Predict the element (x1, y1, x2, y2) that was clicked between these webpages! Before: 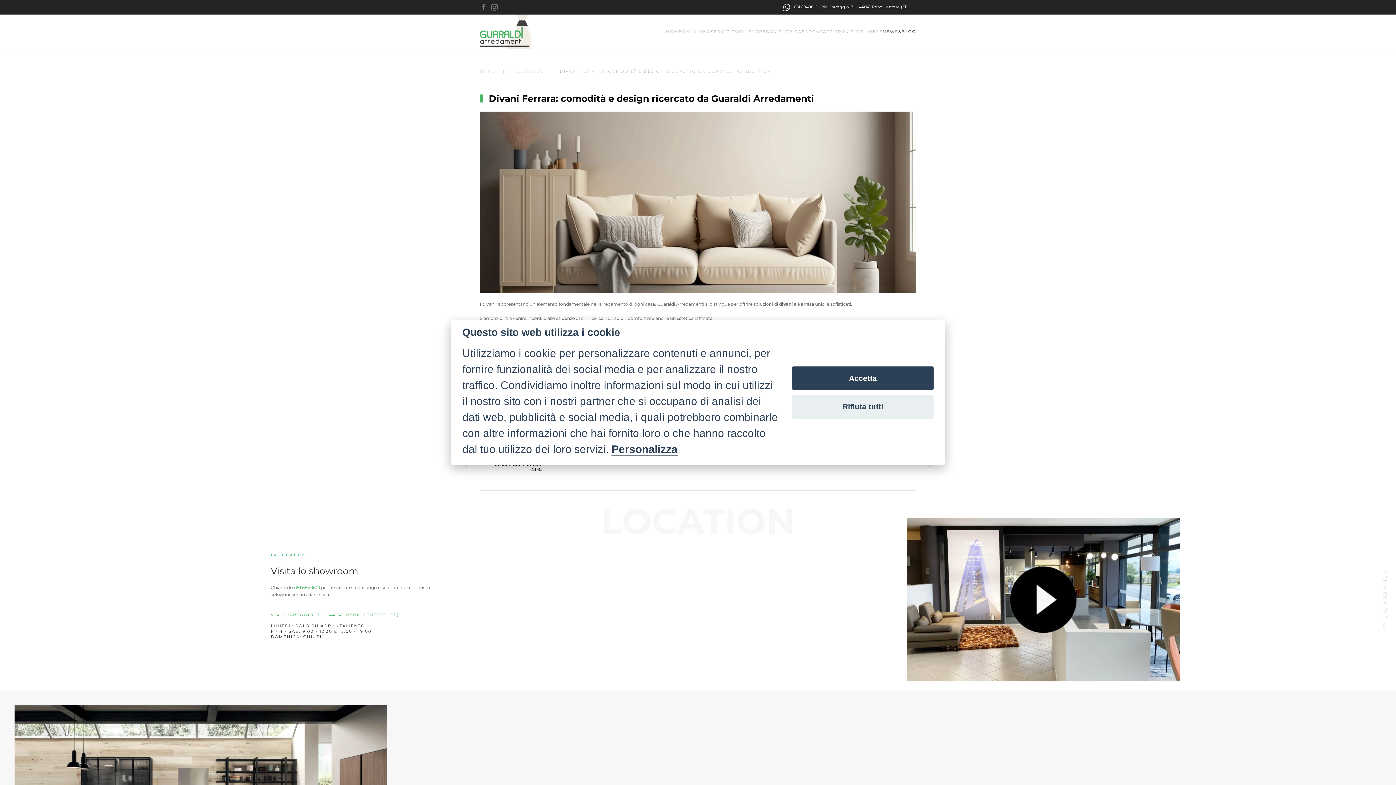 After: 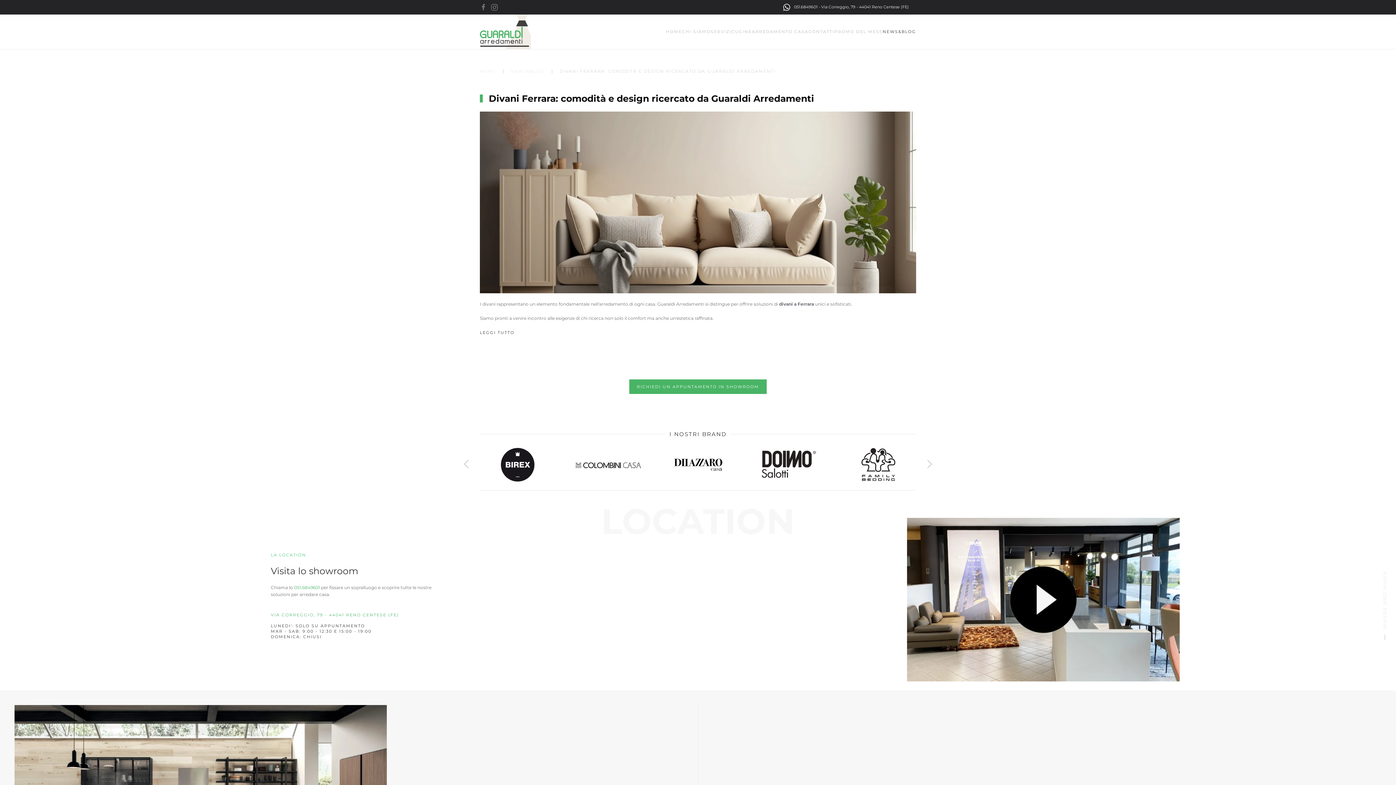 Action: bbox: (792, 366, 933, 390) label: Accetta